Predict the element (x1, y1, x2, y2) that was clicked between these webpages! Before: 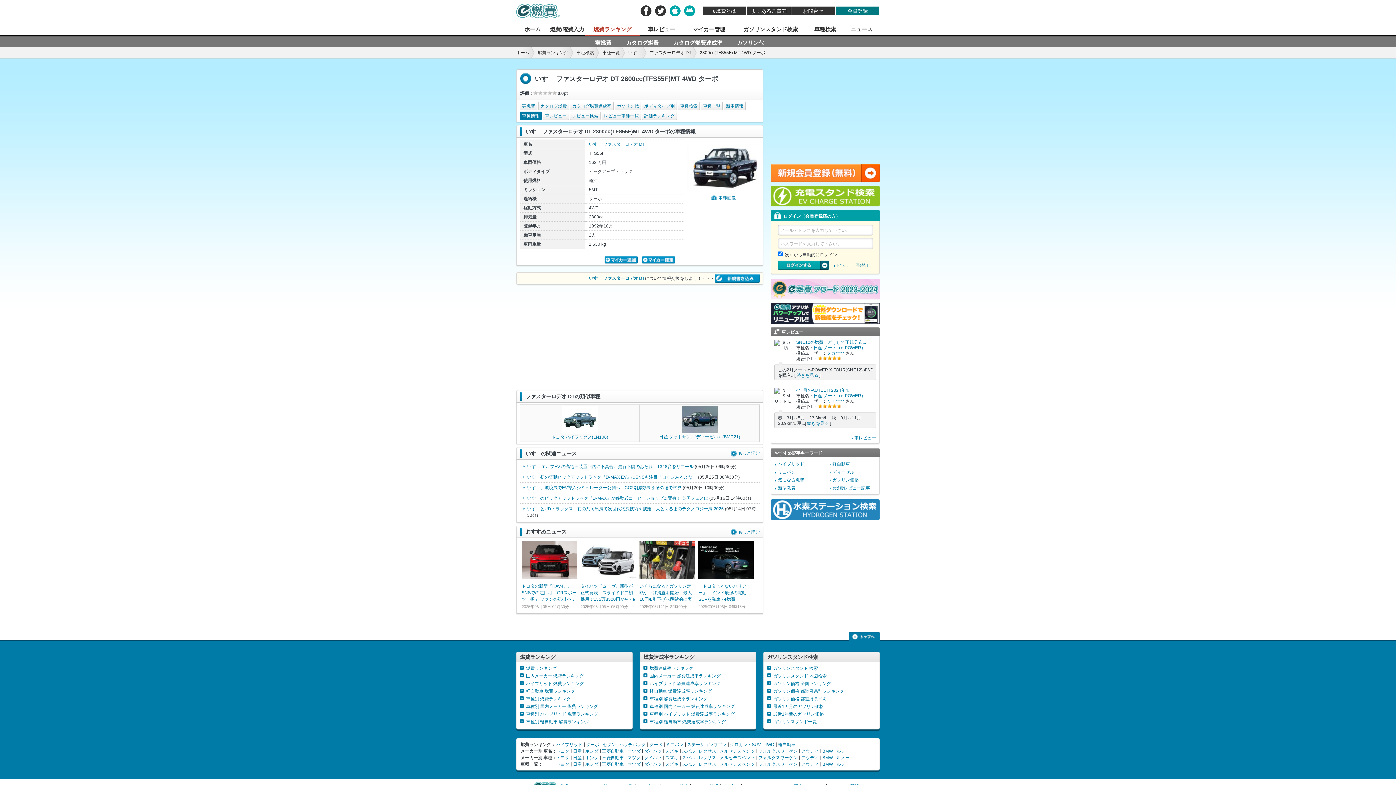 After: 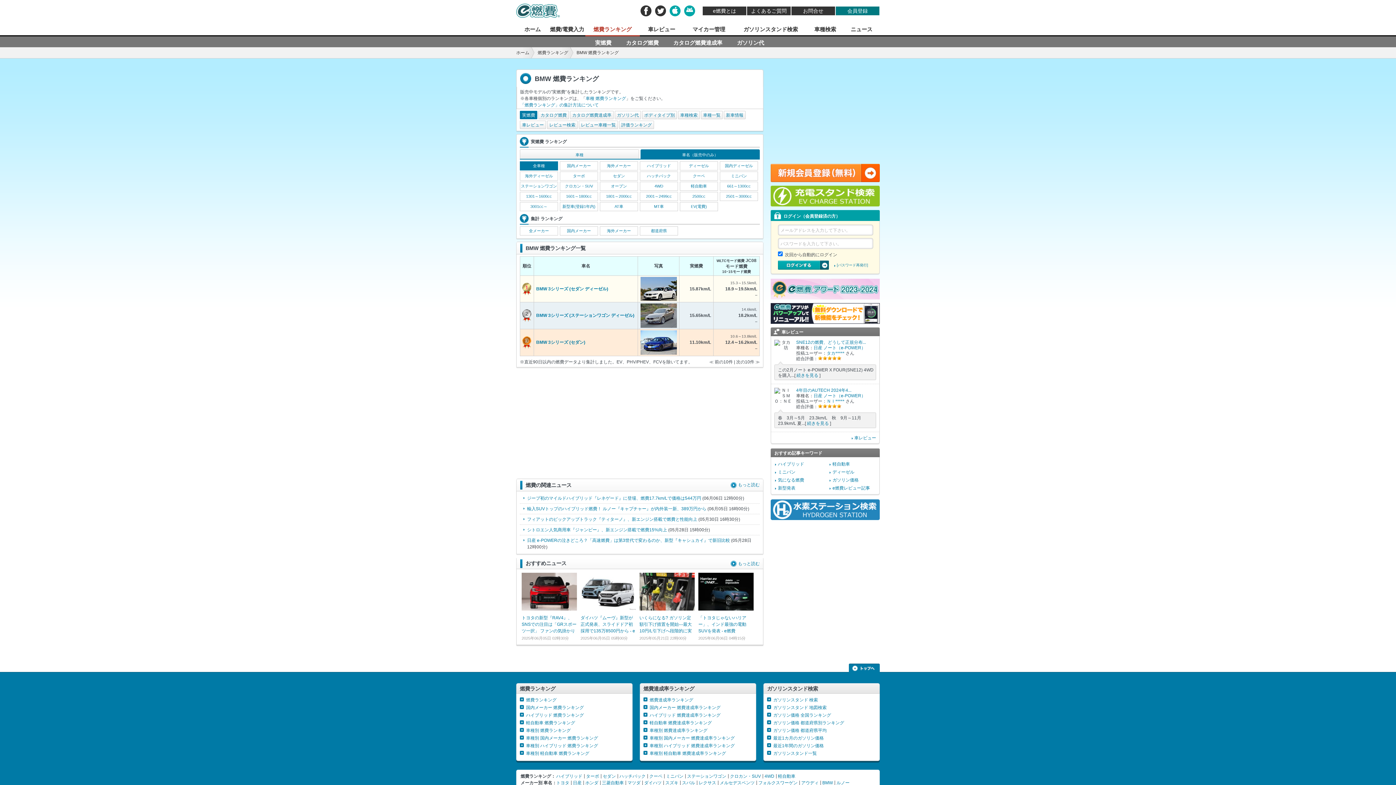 Action: label: BMW bbox: (822, 749, 833, 754)